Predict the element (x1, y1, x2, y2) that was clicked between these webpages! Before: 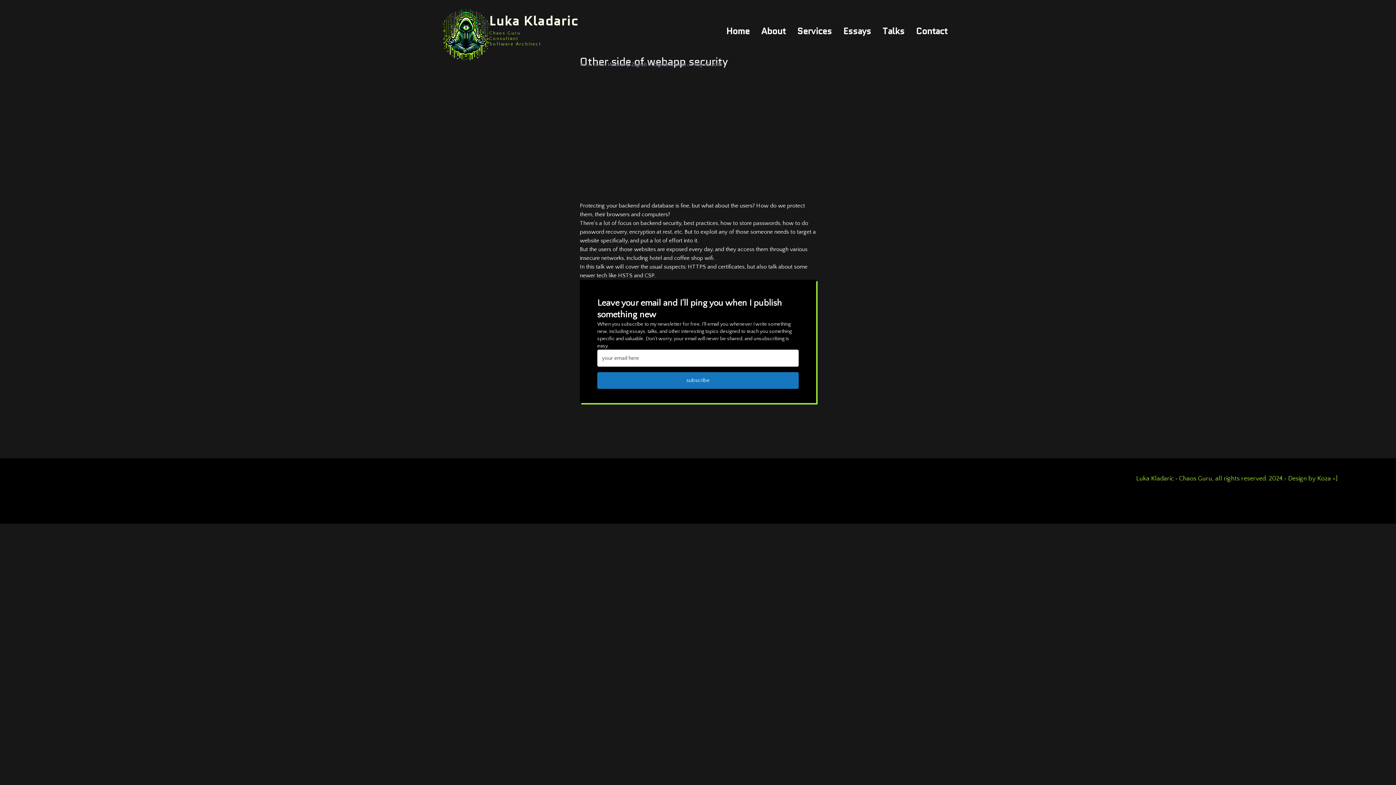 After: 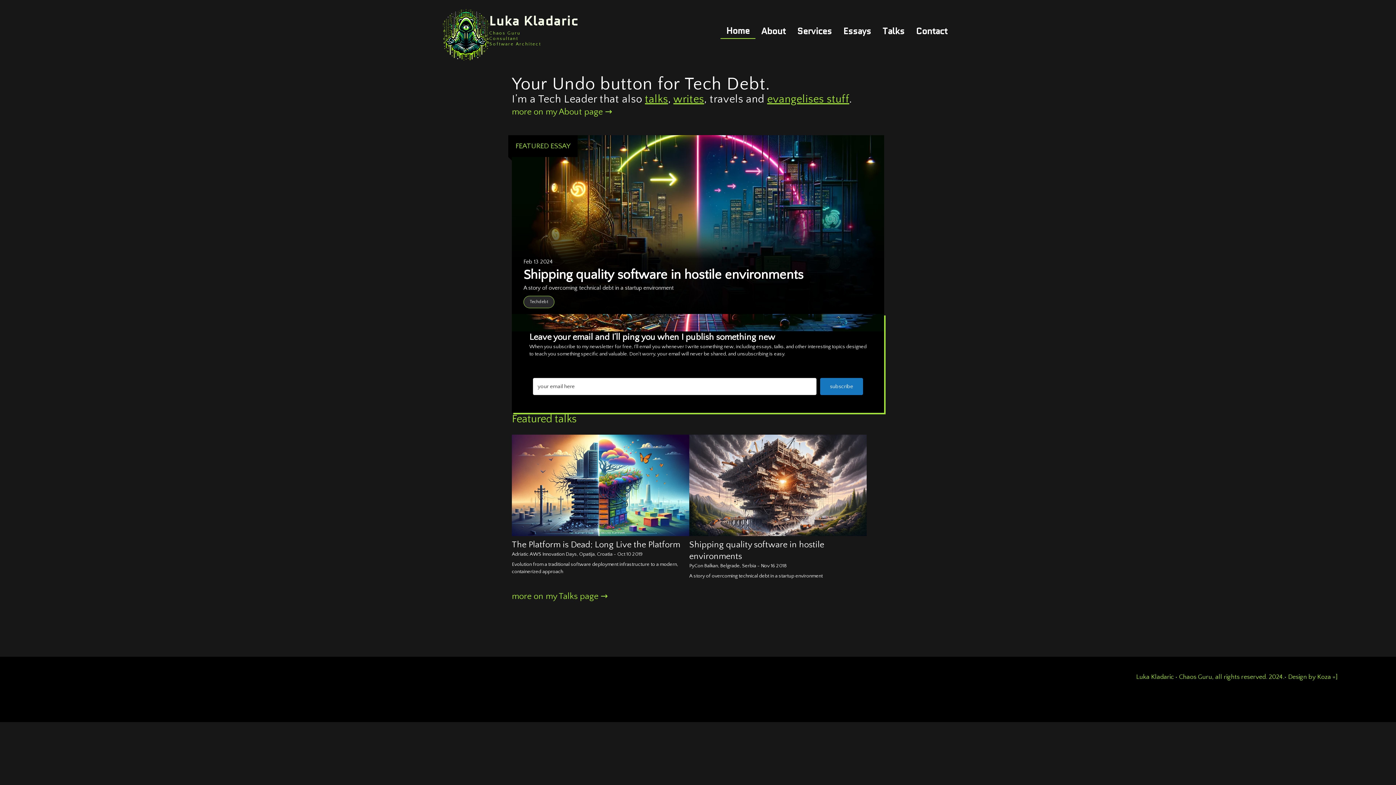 Action: bbox: (442, 8, 649, 55) label: Luka Kladaric
Chaos Guru
Consultant
Software Architect